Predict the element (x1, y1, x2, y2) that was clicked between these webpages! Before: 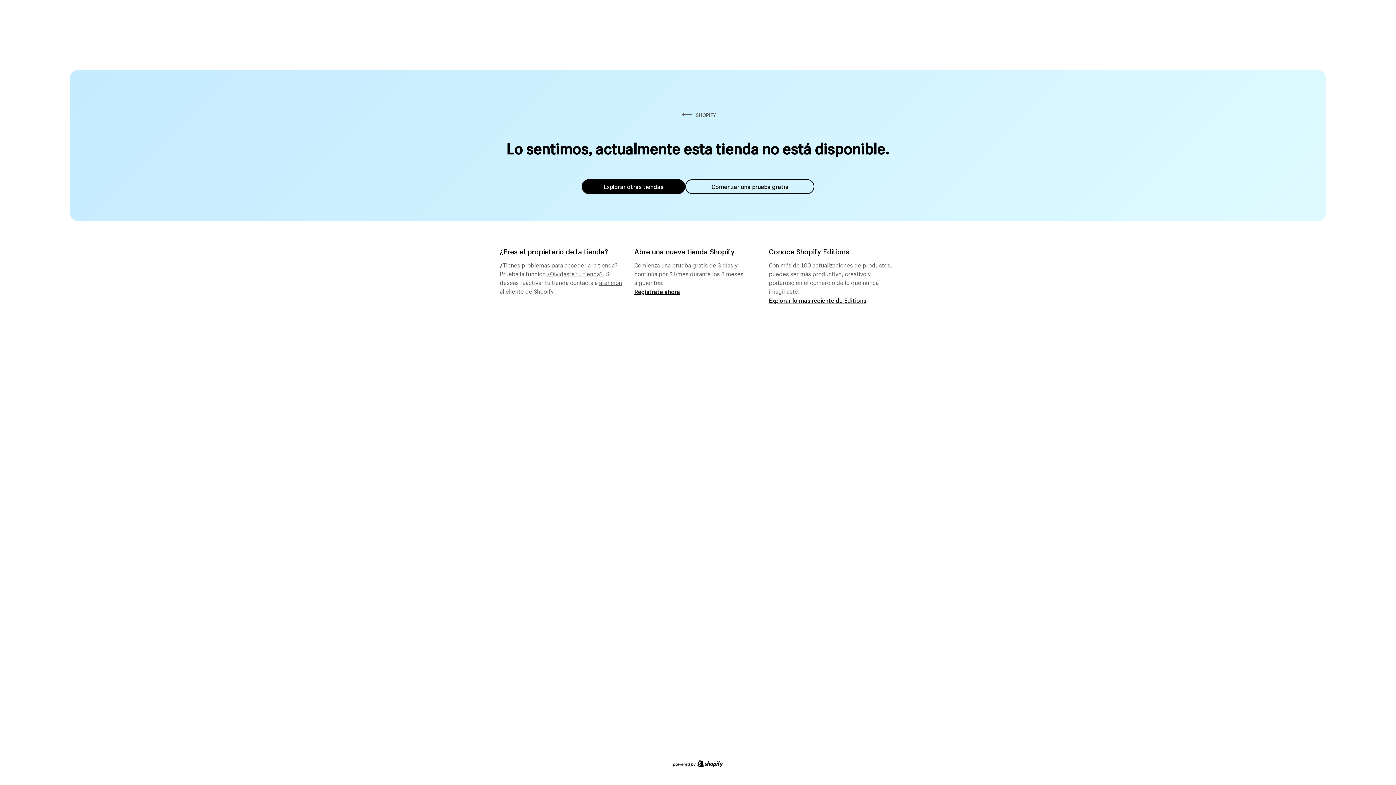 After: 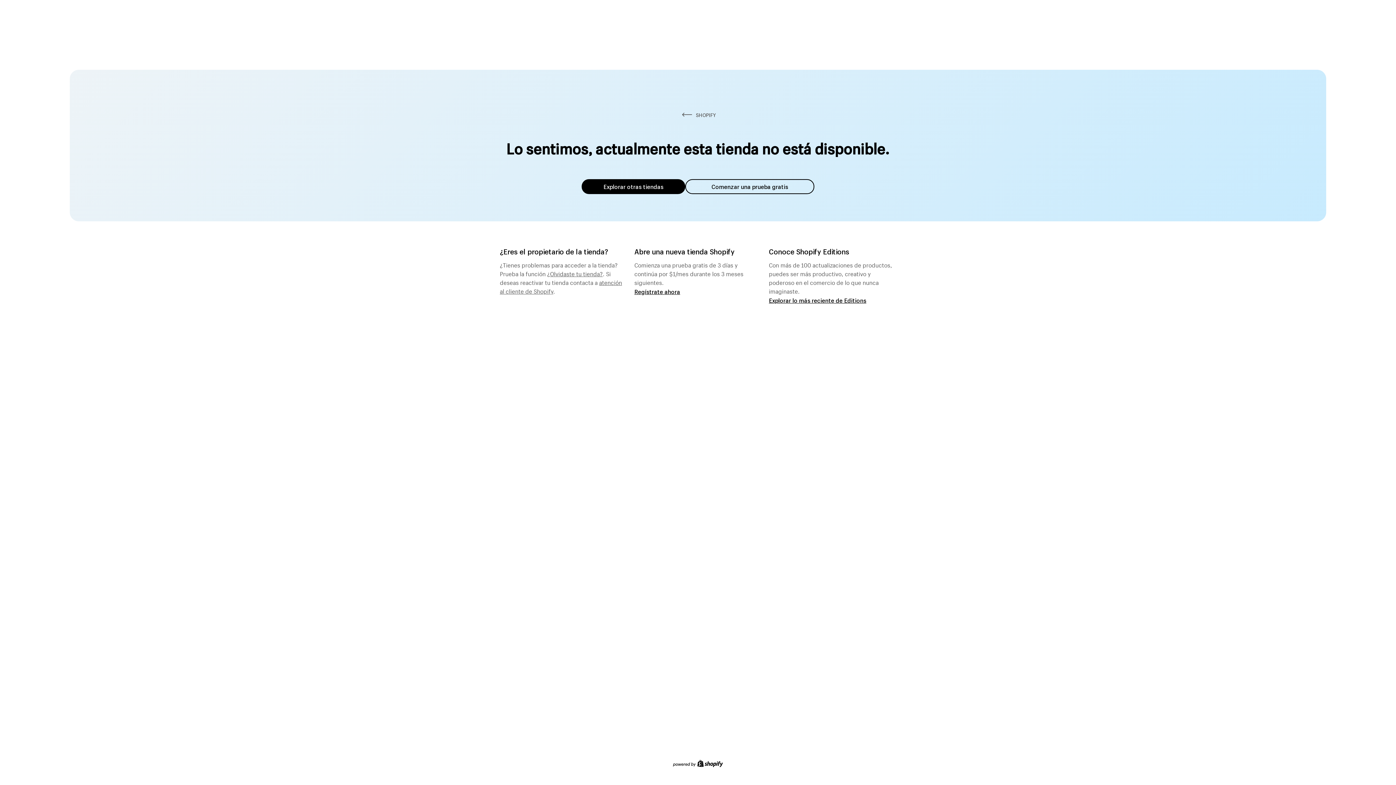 Action: bbox: (581, 179, 685, 194) label: Explorar otras tiendas